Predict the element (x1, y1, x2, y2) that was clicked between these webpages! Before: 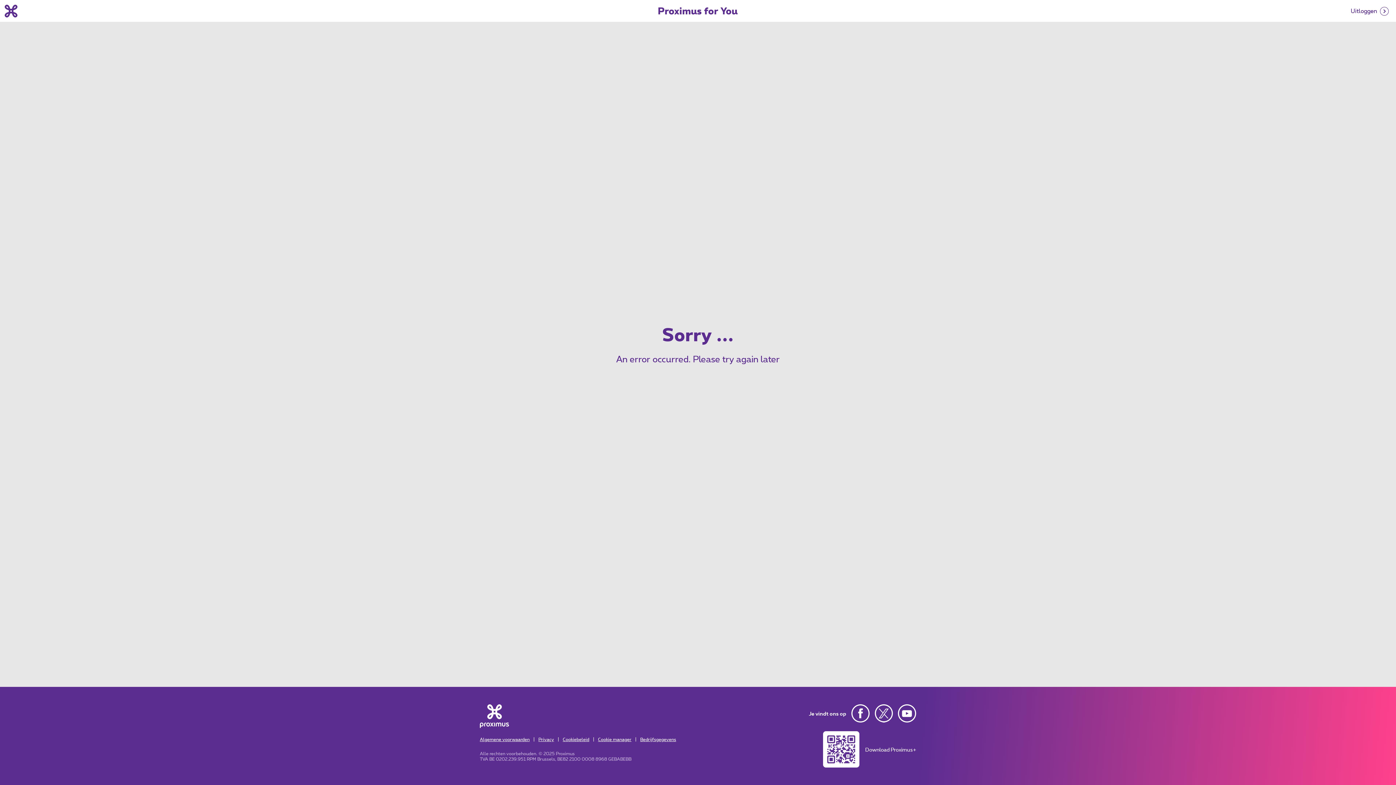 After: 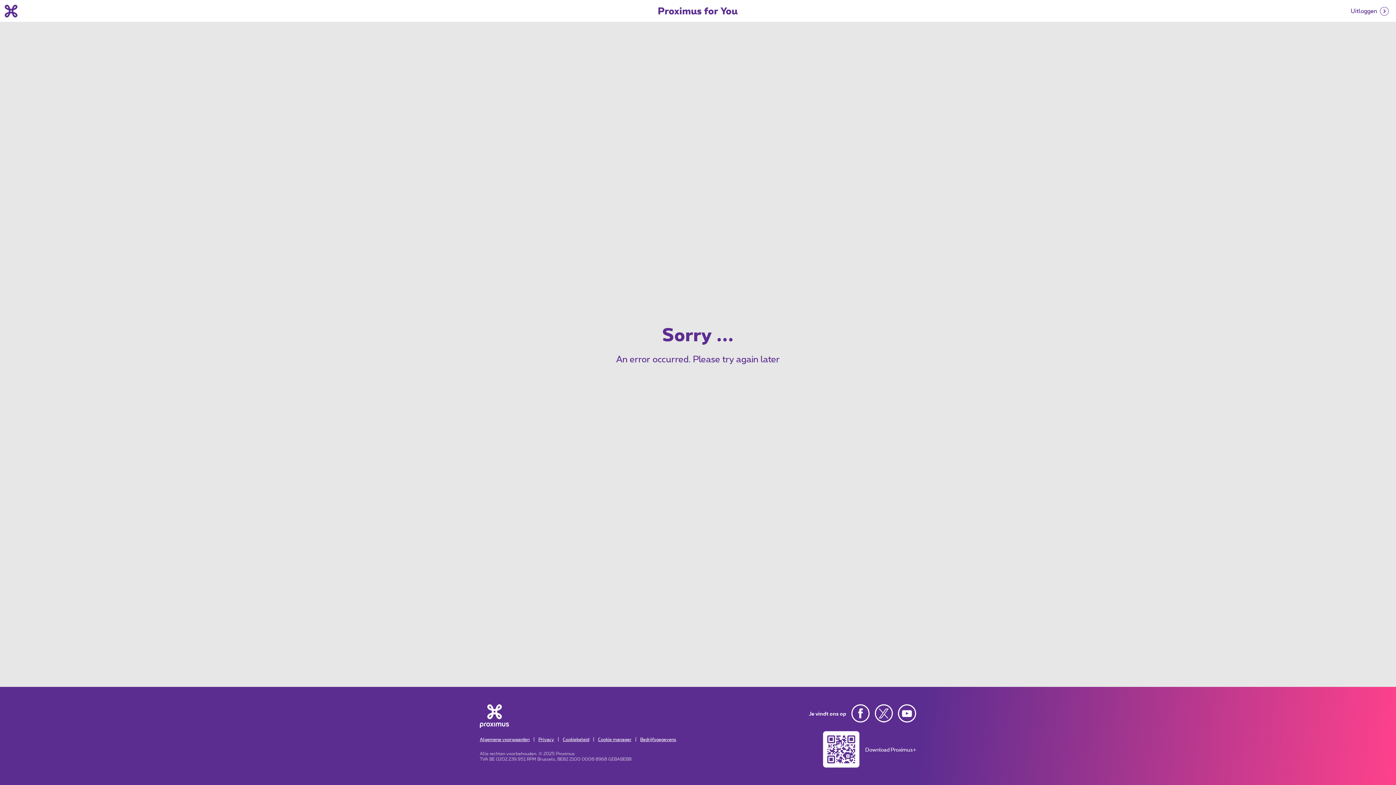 Action: label: Cookie manager bbox: (598, 736, 631, 742)